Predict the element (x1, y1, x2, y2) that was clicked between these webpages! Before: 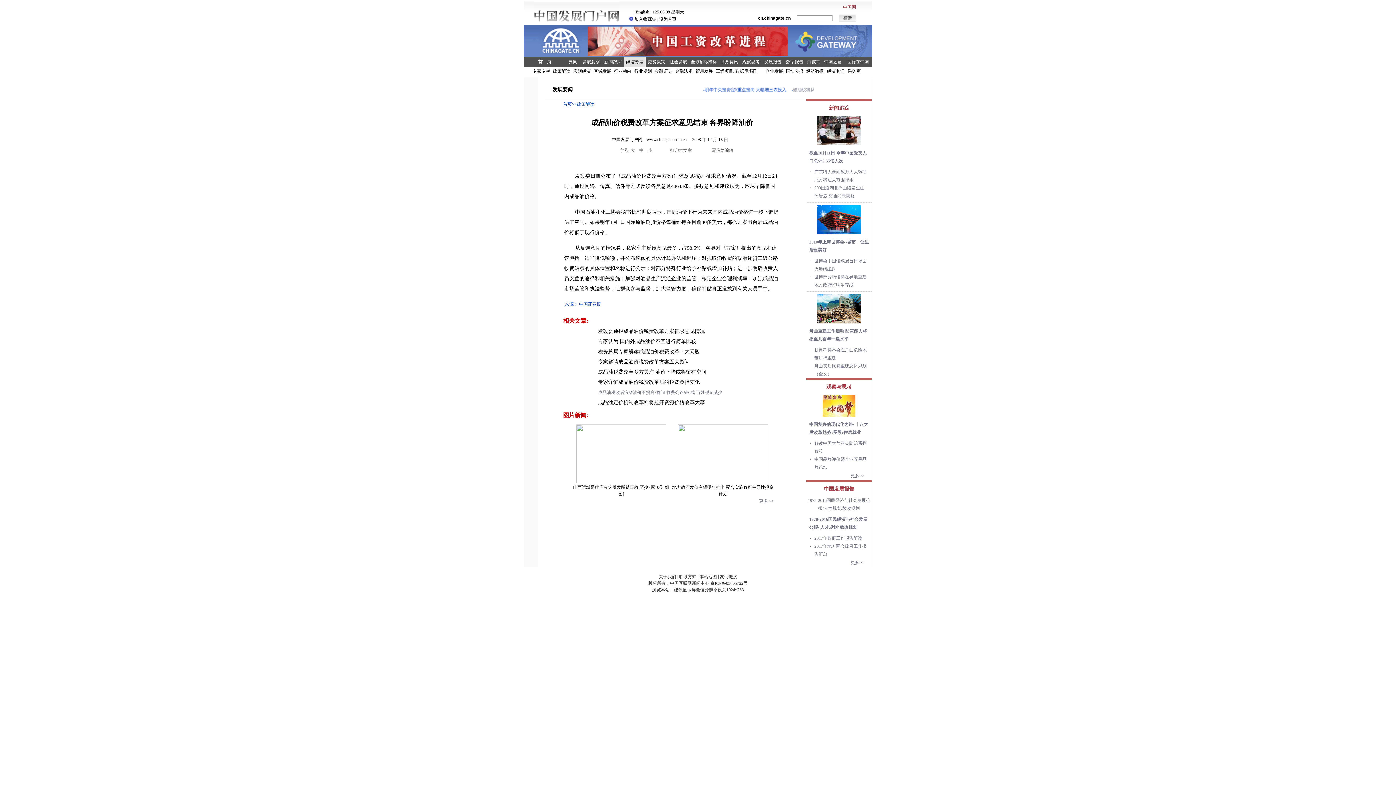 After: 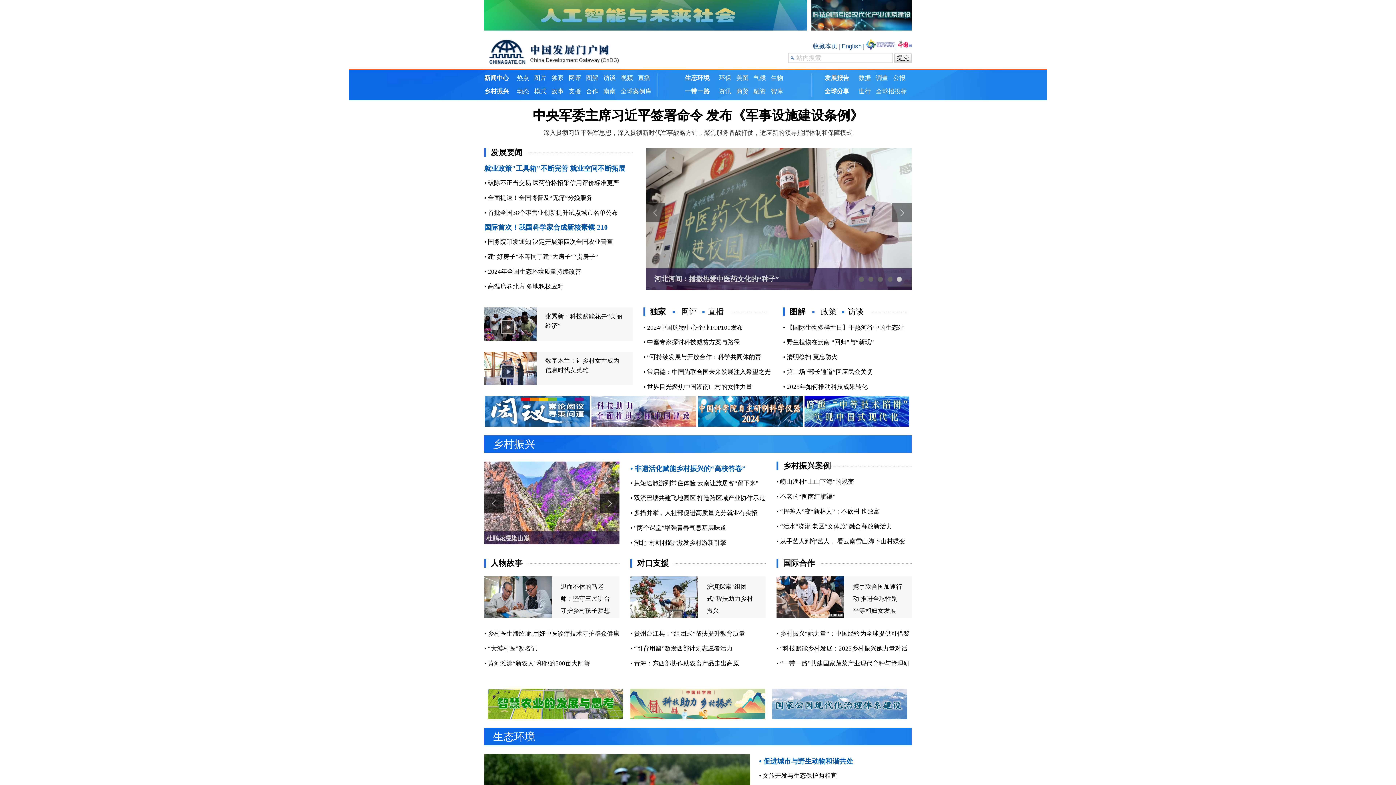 Action: bbox: (538, 59, 551, 64) label: 首　页